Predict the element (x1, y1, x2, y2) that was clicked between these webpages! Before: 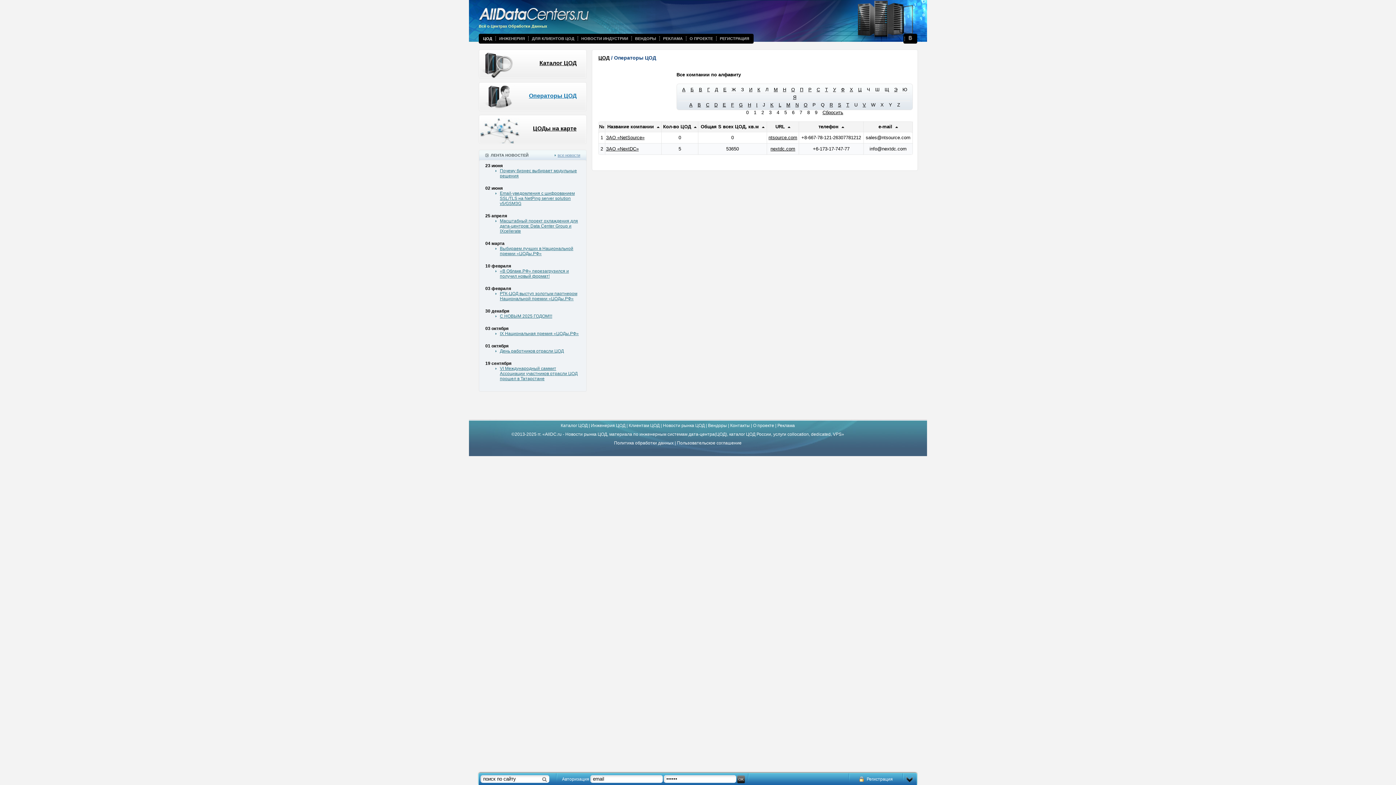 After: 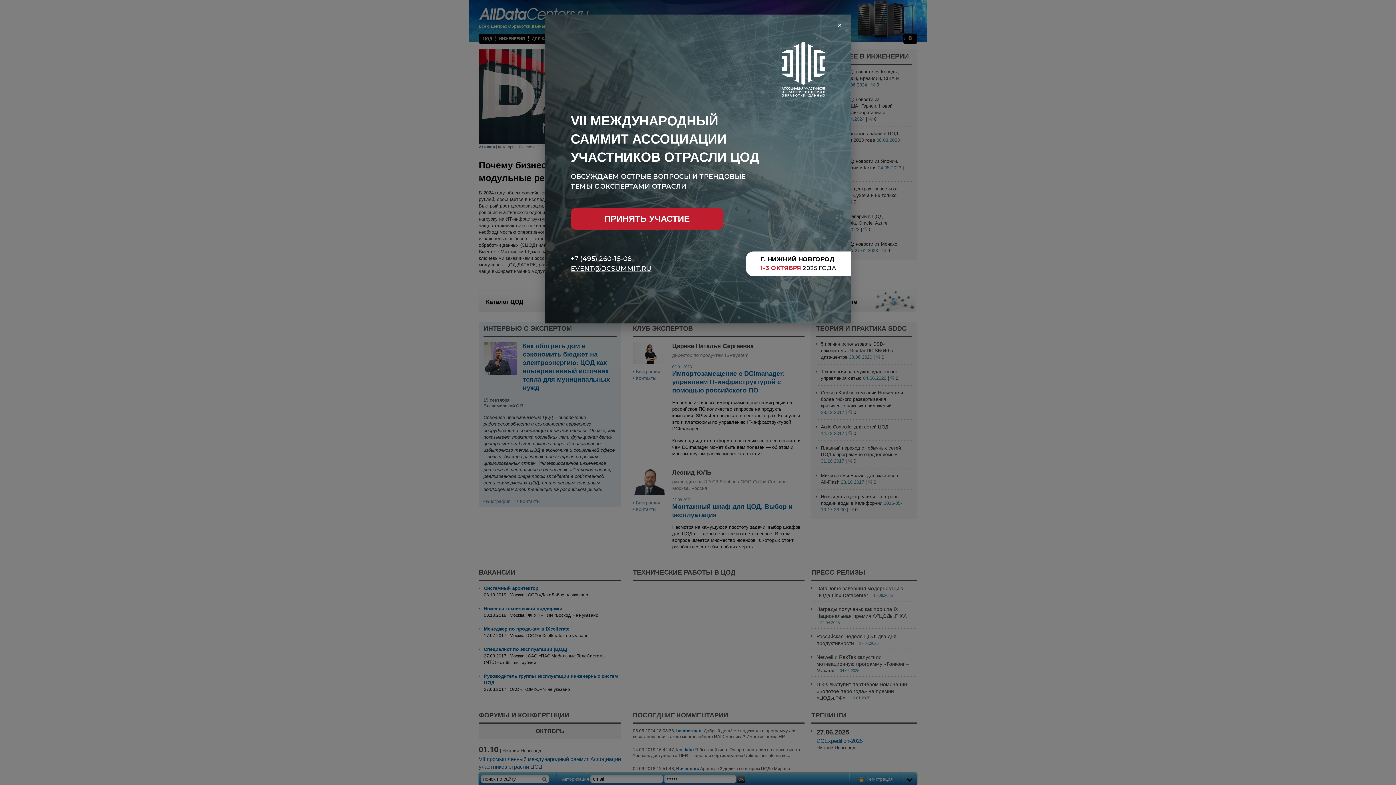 Action: bbox: (478, 18, 590, 22)